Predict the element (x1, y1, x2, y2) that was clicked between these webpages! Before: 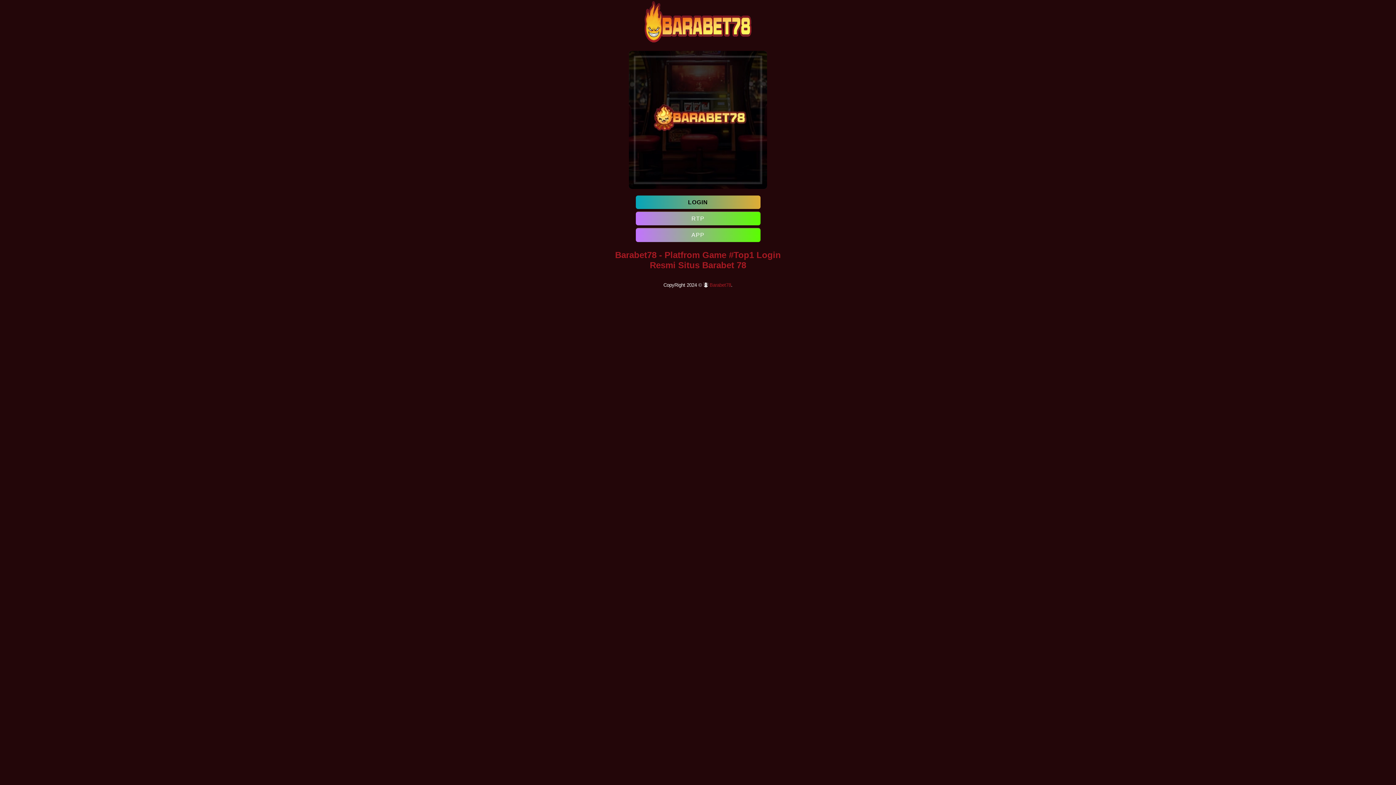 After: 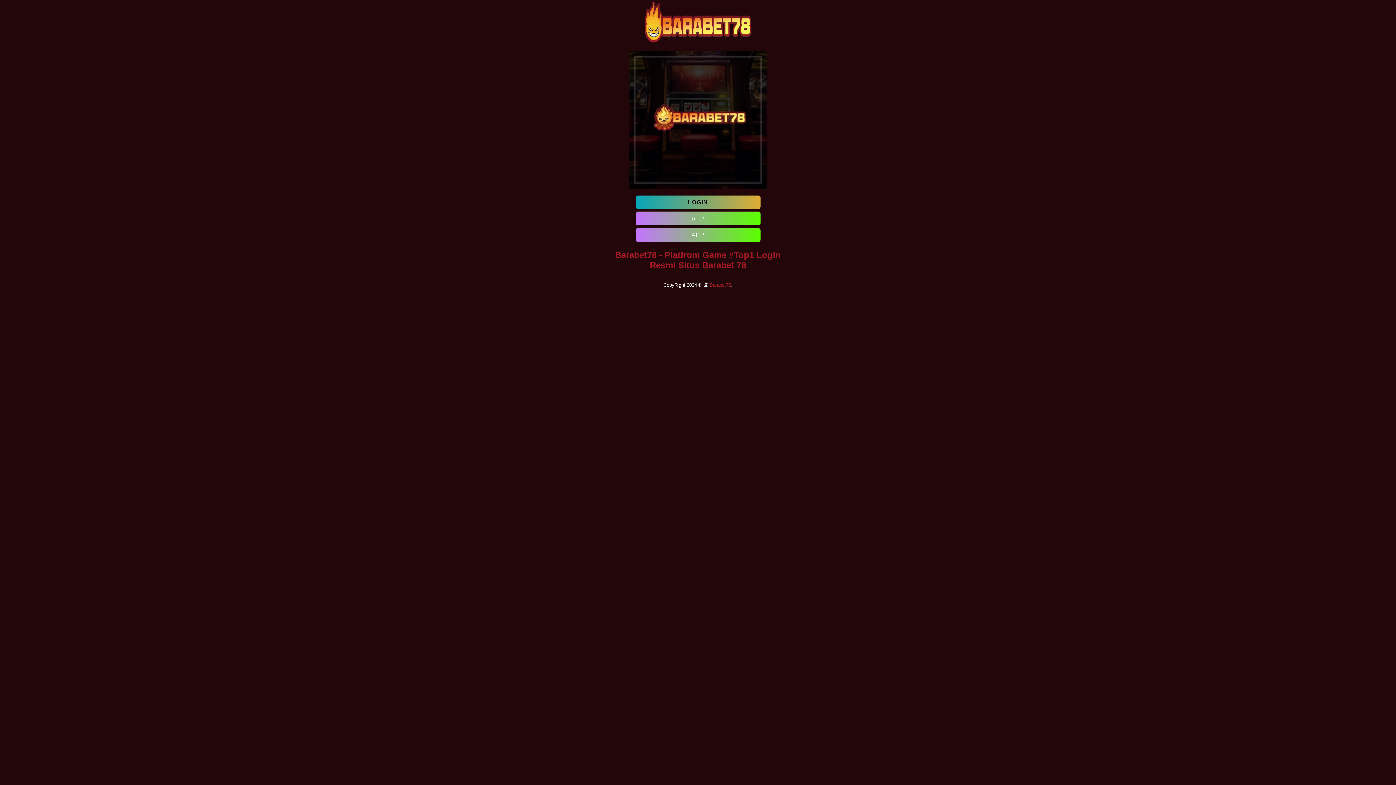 Action: bbox: (635, 212, 760, 225) label: RTP